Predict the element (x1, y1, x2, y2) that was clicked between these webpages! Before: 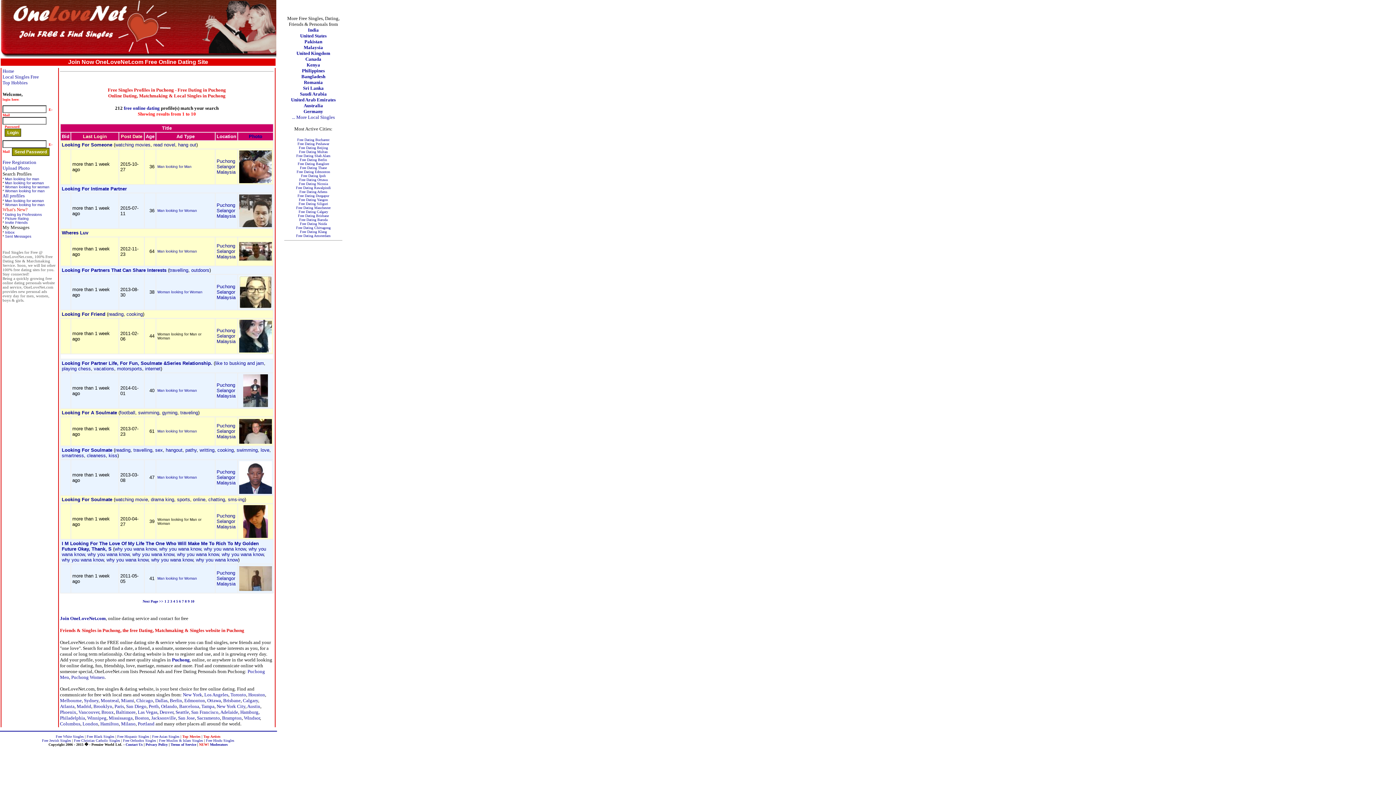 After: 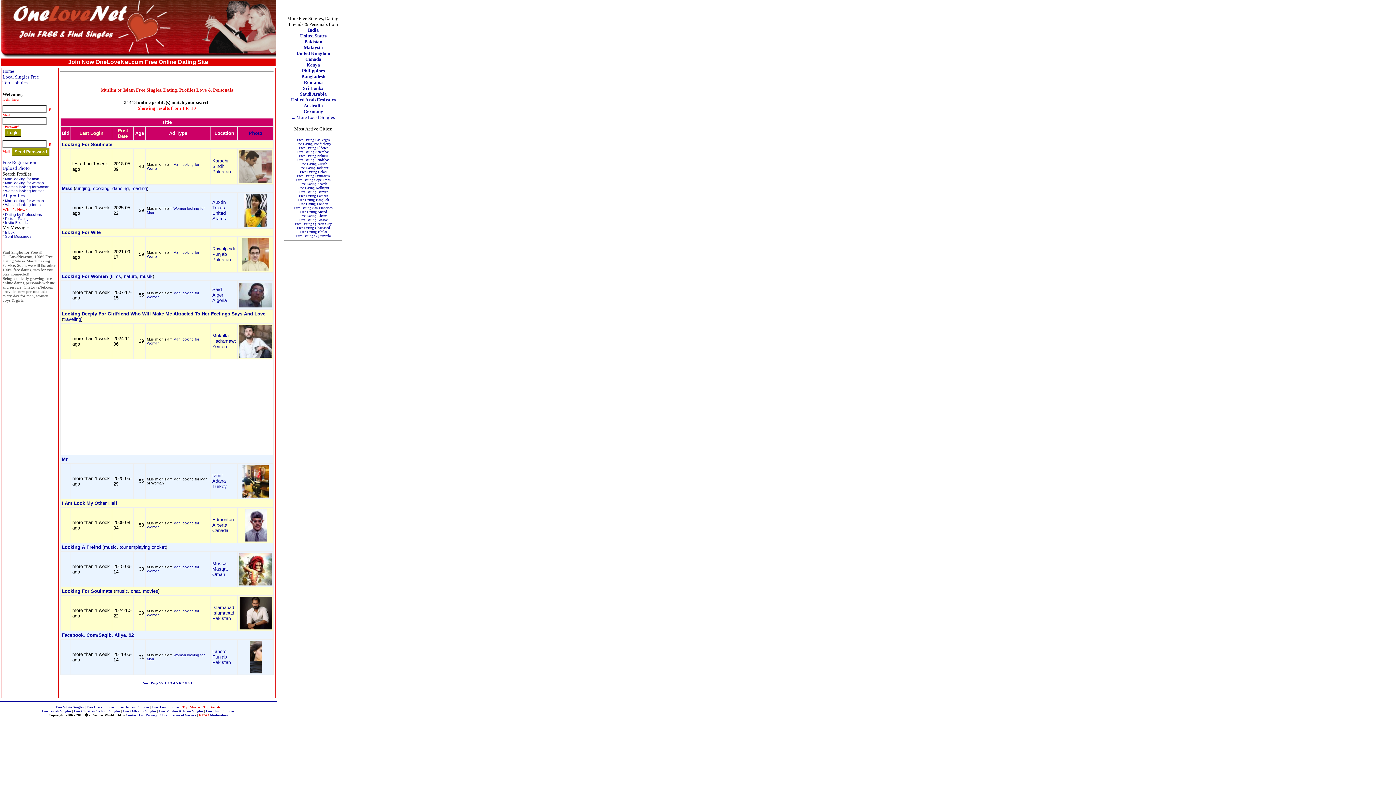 Action: label: Free Muslim & Islam Singles bbox: (159, 738, 203, 742)